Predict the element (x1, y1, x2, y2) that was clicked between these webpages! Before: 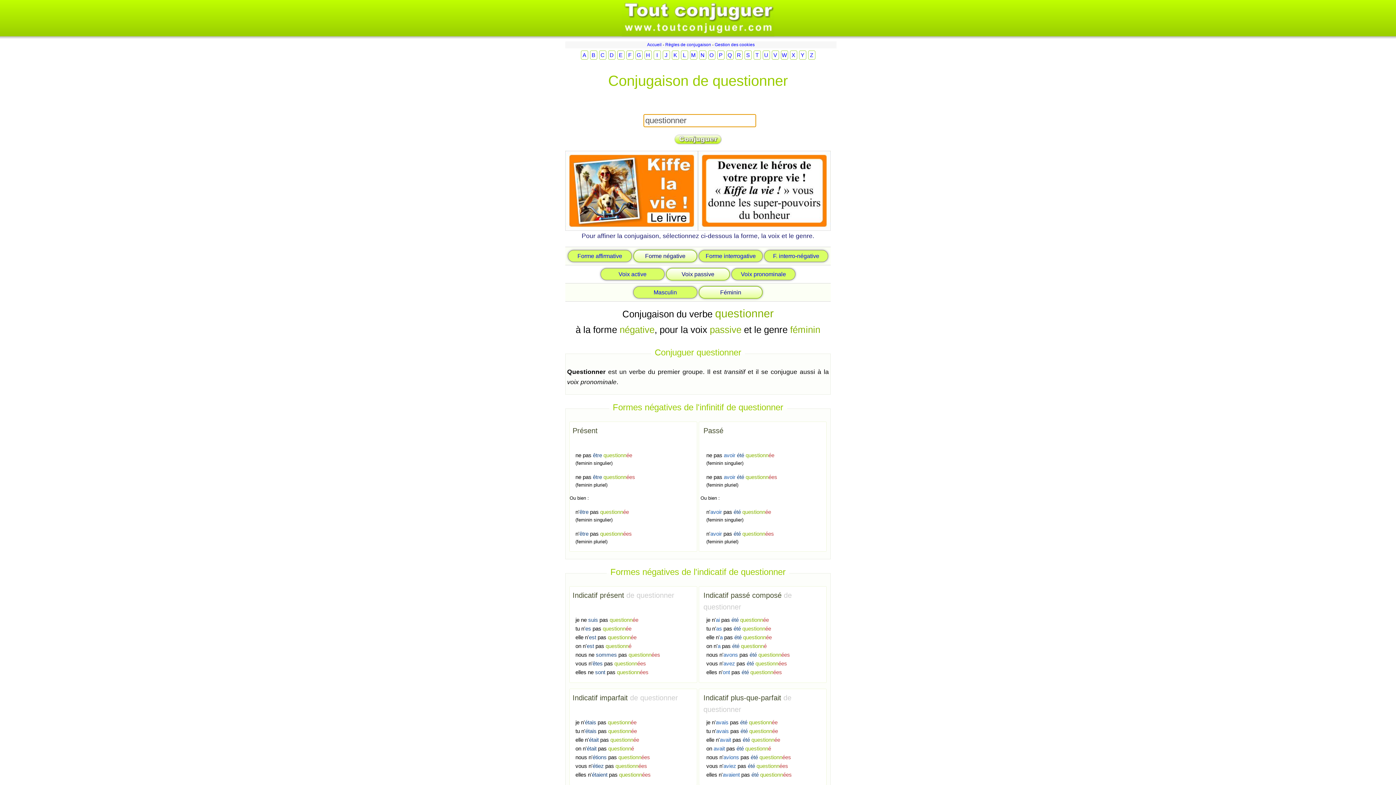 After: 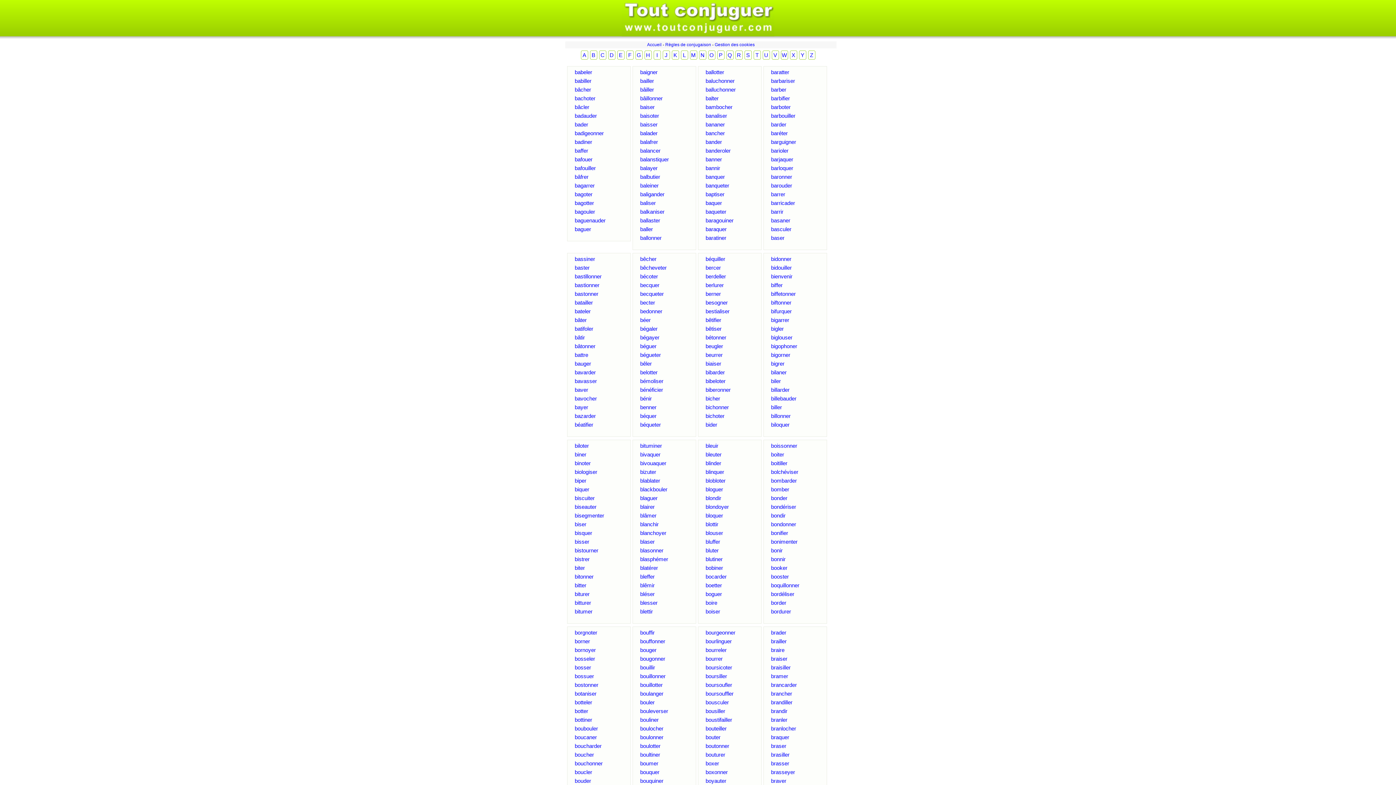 Action: bbox: (590, 51, 597, 58) label: B